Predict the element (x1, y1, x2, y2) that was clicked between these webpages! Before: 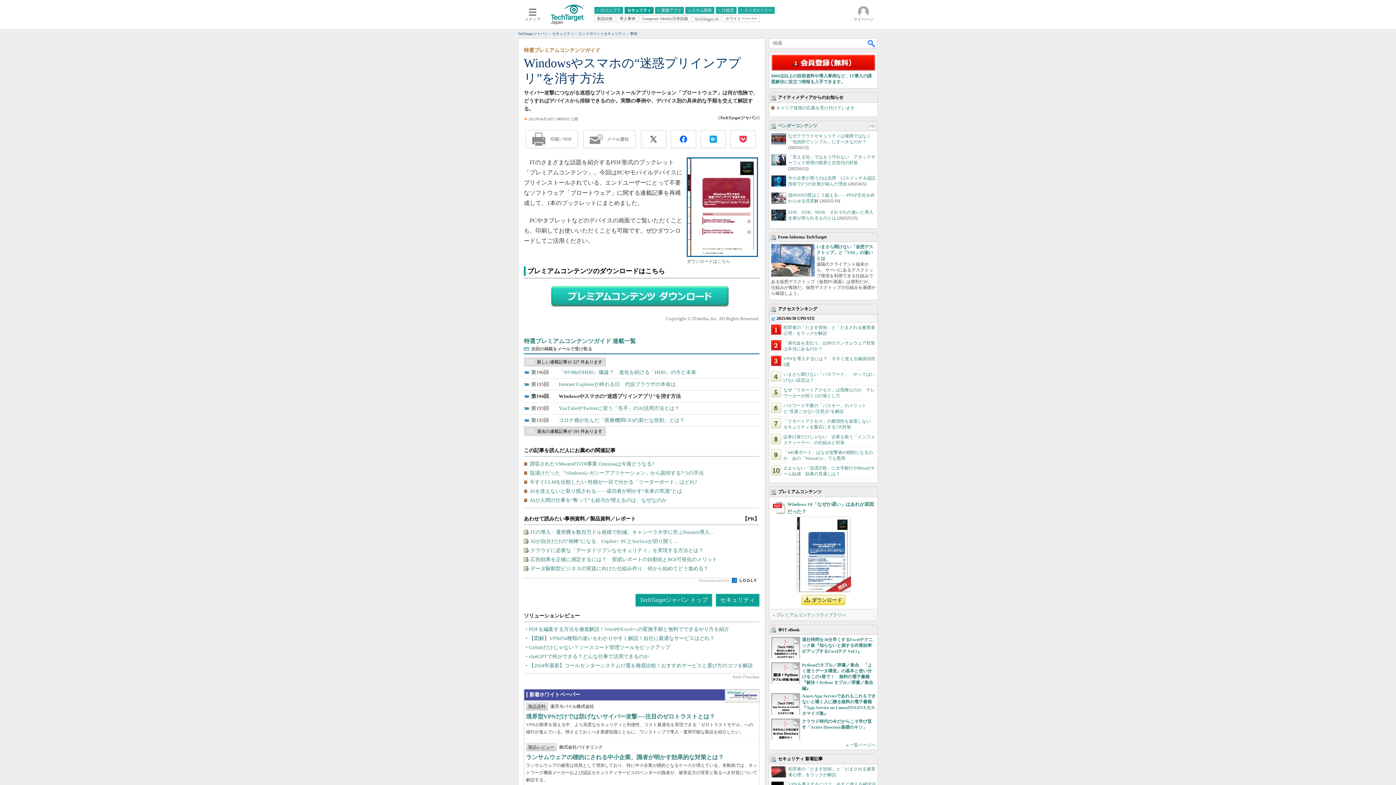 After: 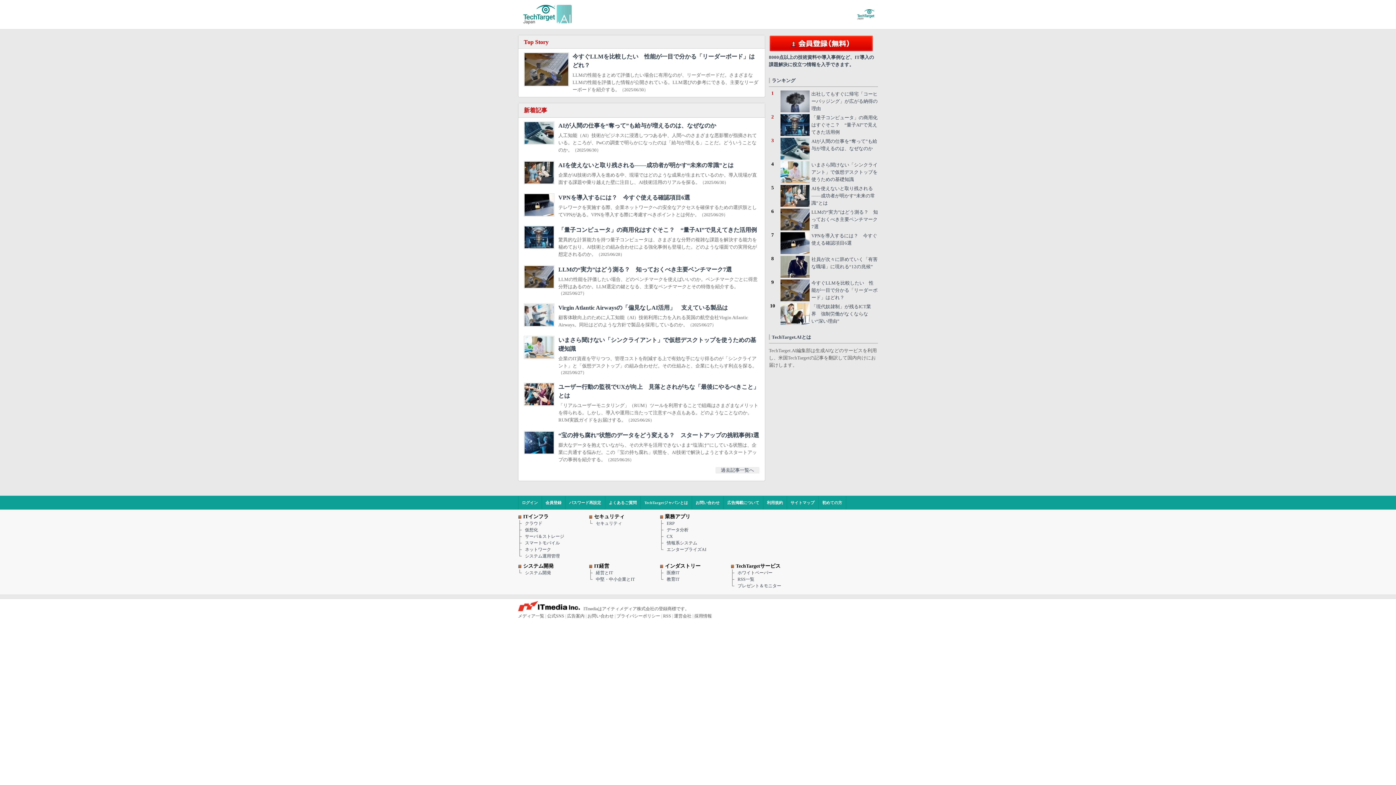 Action: label: TechTarget.AI bbox: (692, 15, 721, 21)